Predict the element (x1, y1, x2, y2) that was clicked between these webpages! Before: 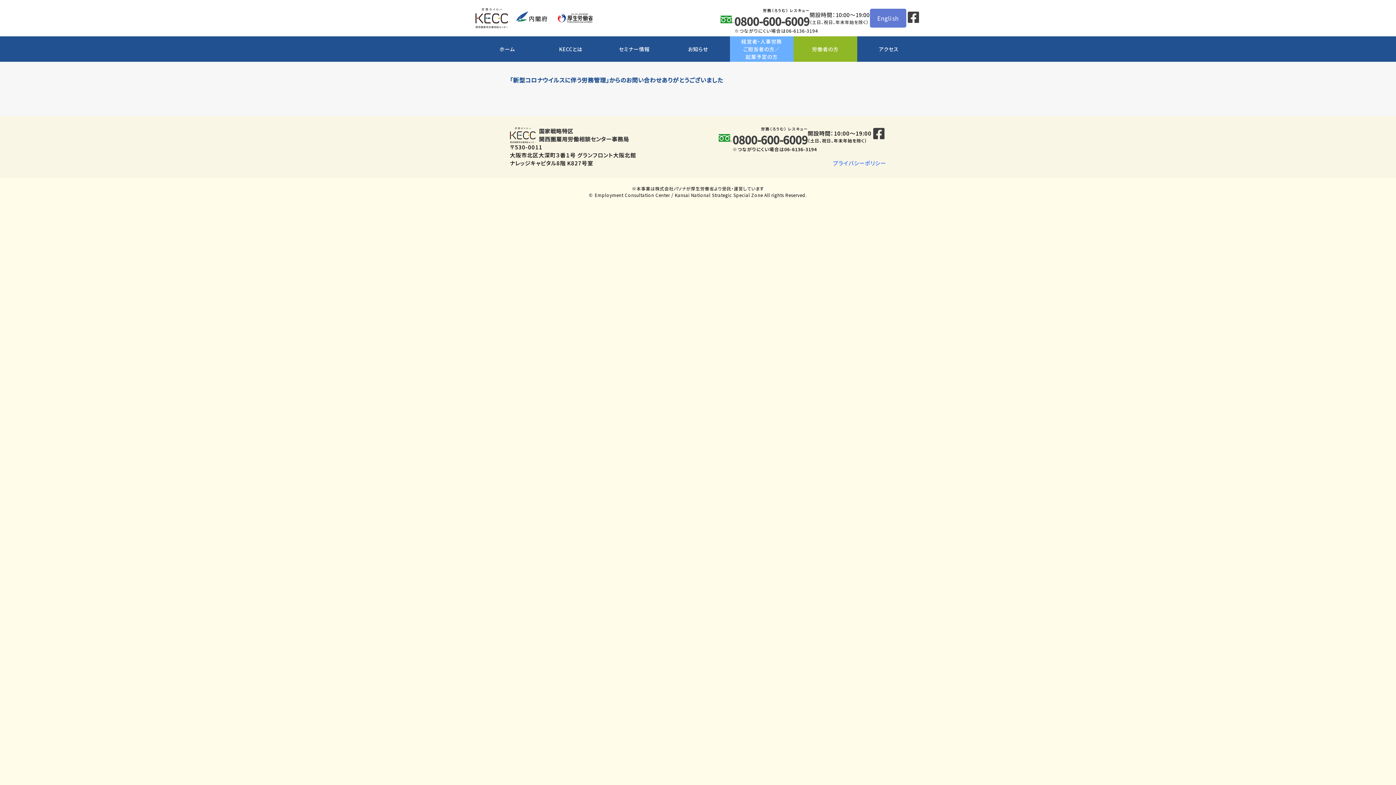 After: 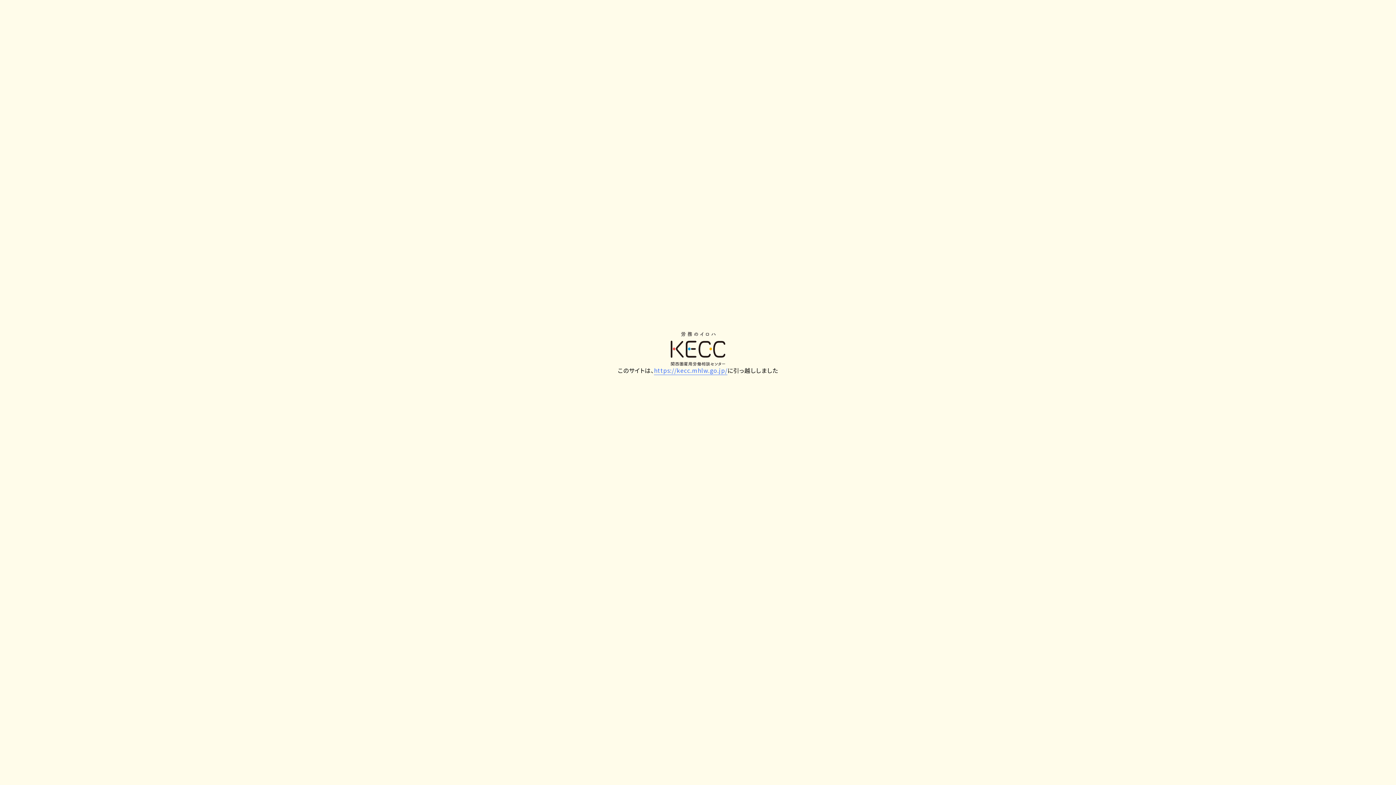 Action: bbox: (730, 36, 793, 61) label: 経営者・人事労務
ご担当者の方／
起業予定の方